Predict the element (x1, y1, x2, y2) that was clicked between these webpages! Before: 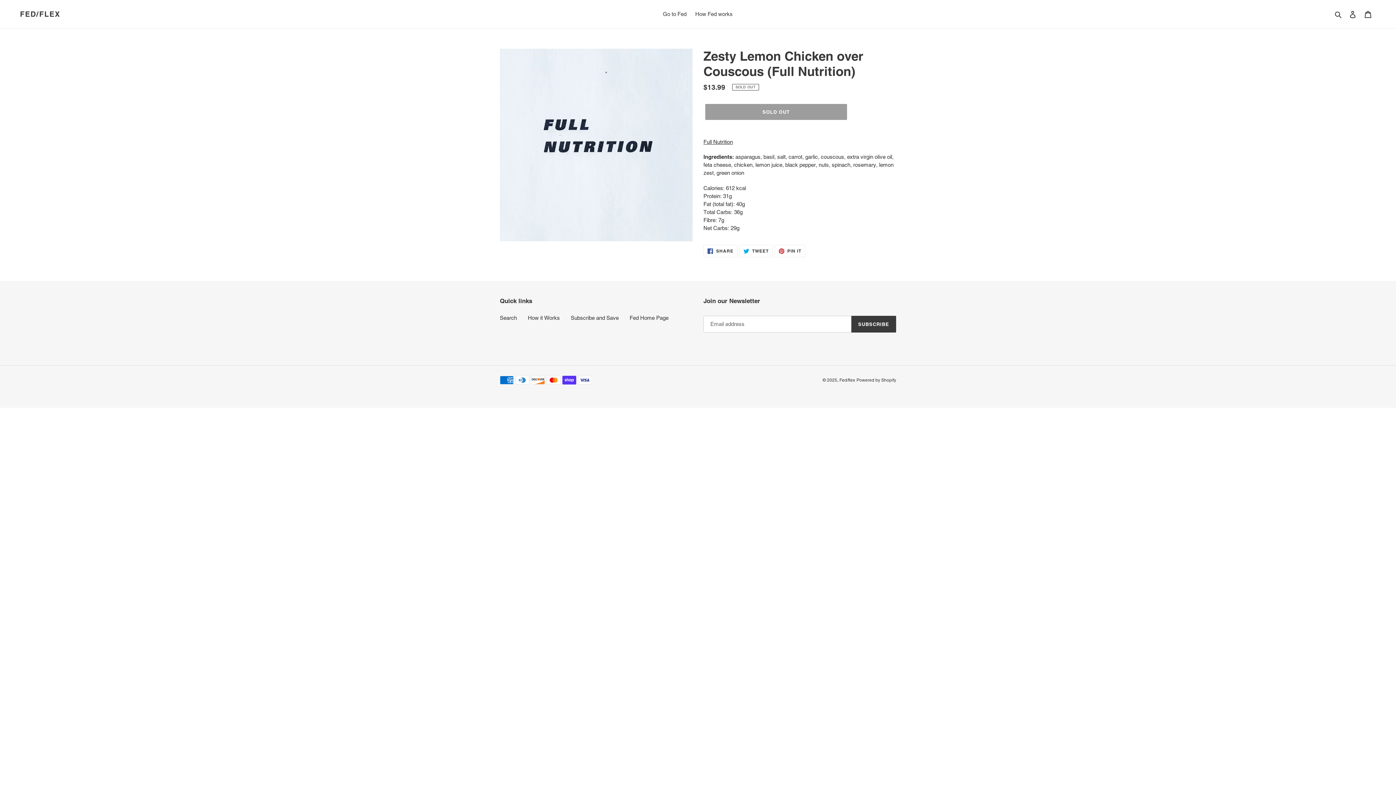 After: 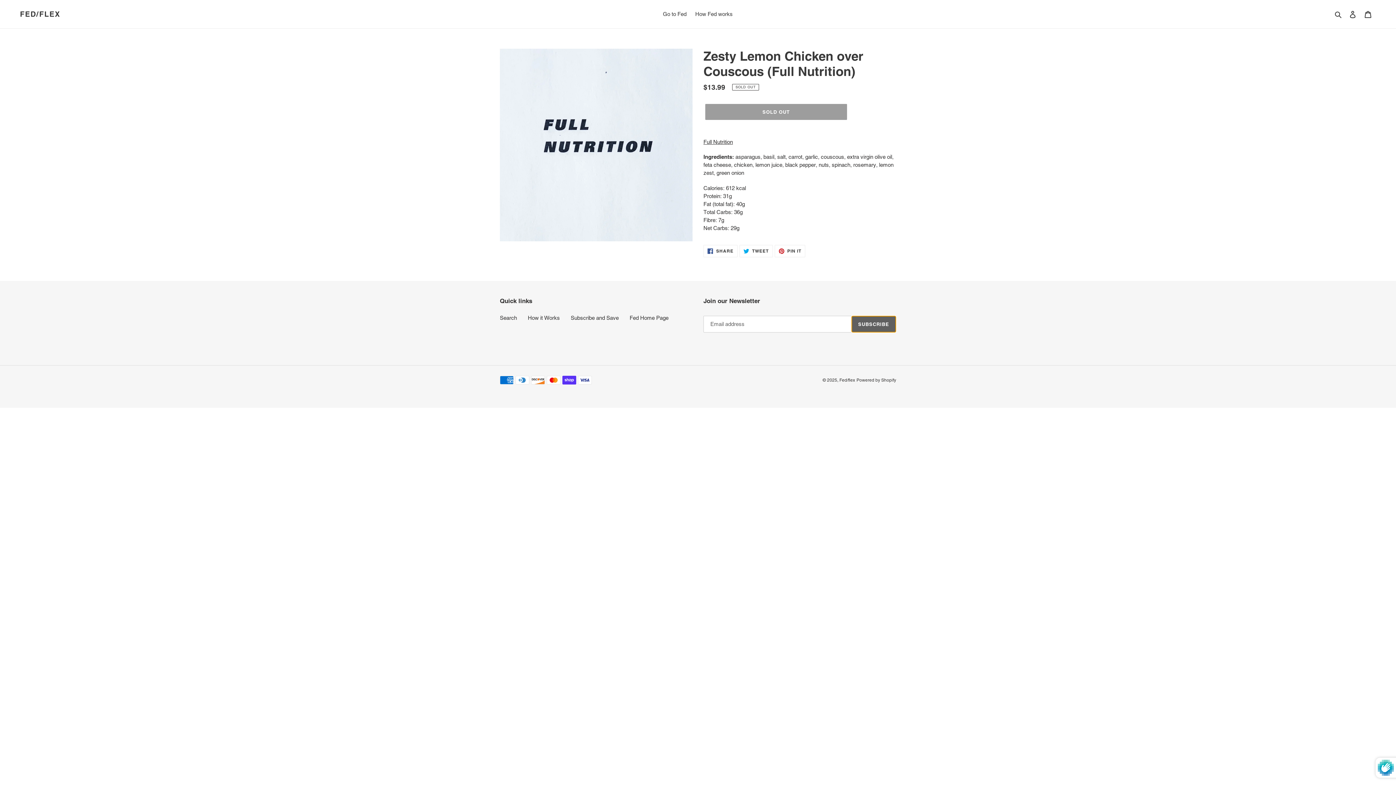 Action: label: SUBSCRIBE bbox: (851, 316, 896, 332)